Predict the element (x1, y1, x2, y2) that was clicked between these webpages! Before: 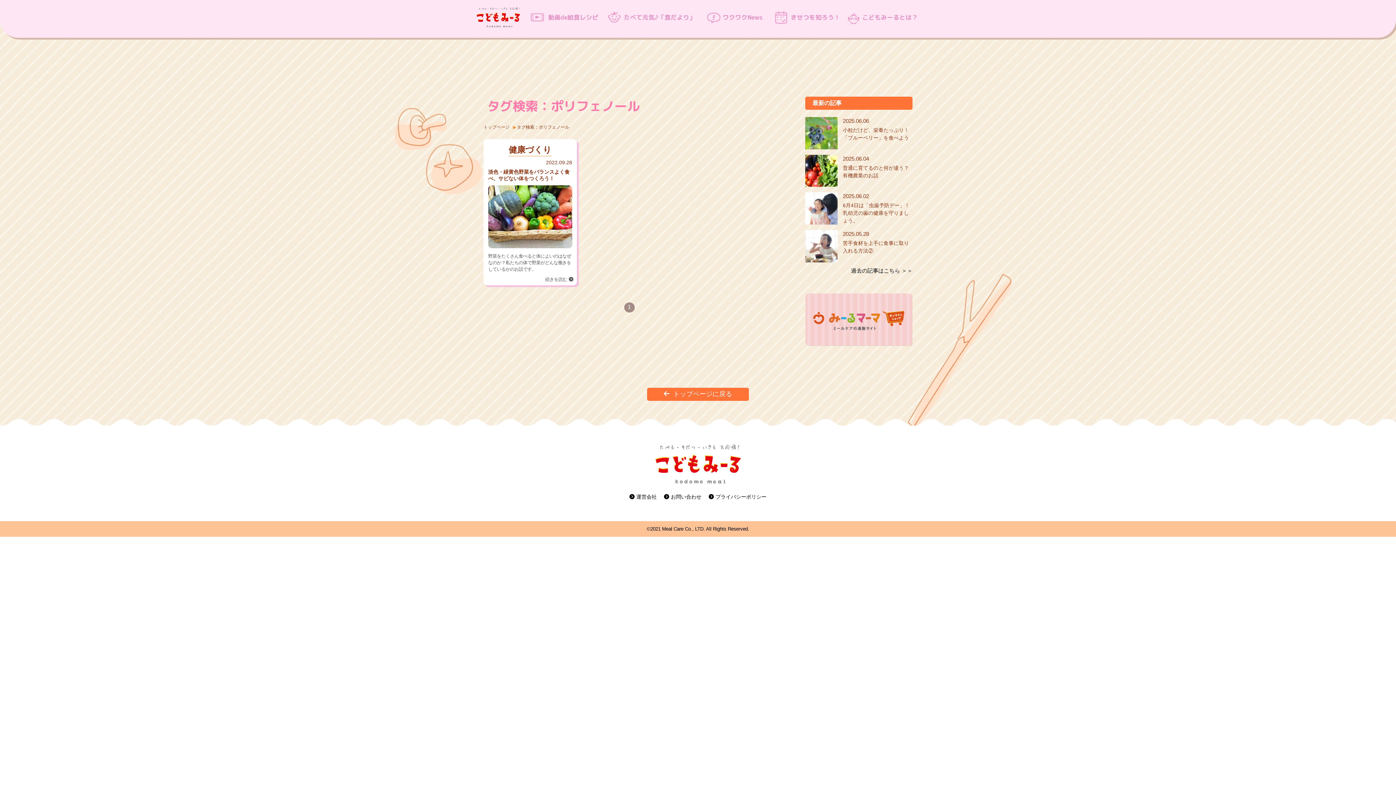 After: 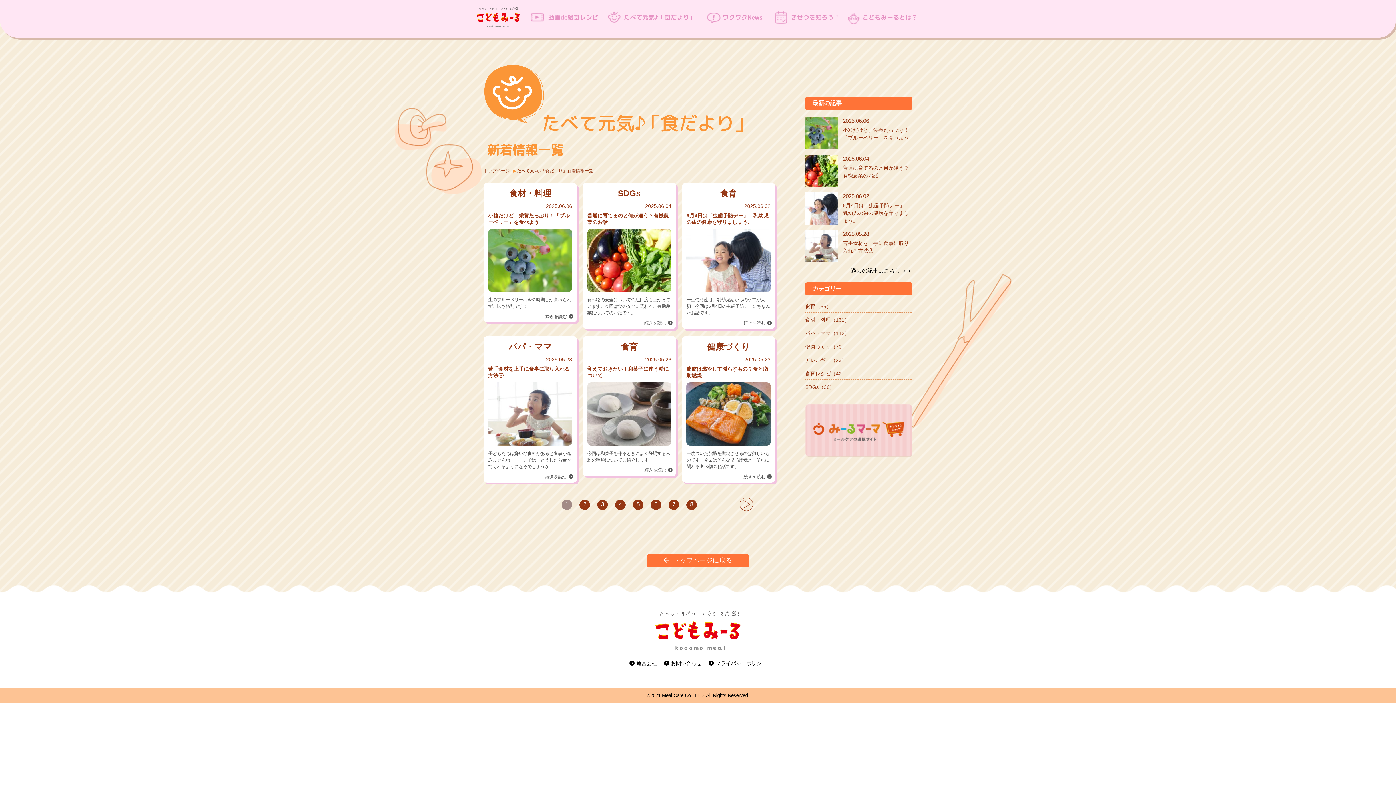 Action: label: たべて元気♪「食だより」 bbox: (607, 3, 706, 37)